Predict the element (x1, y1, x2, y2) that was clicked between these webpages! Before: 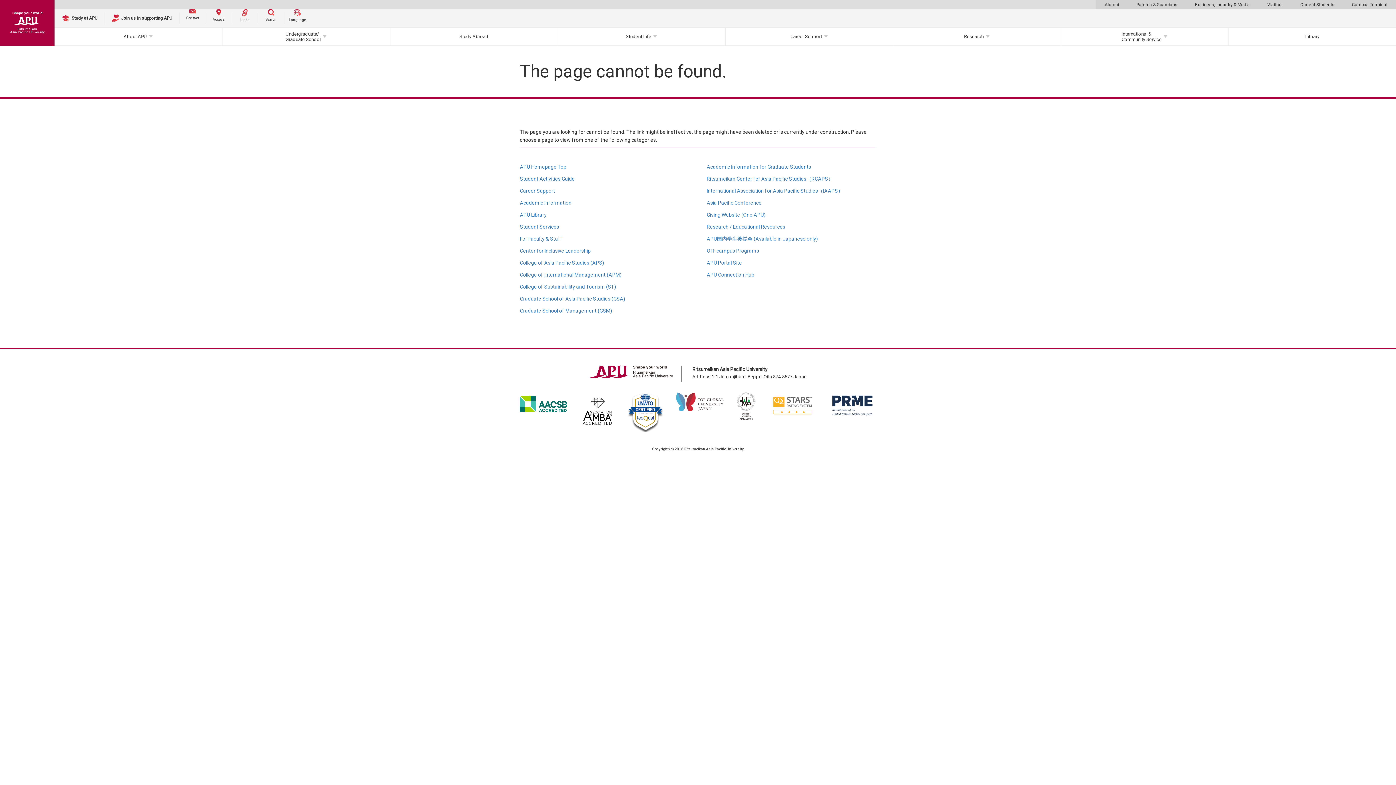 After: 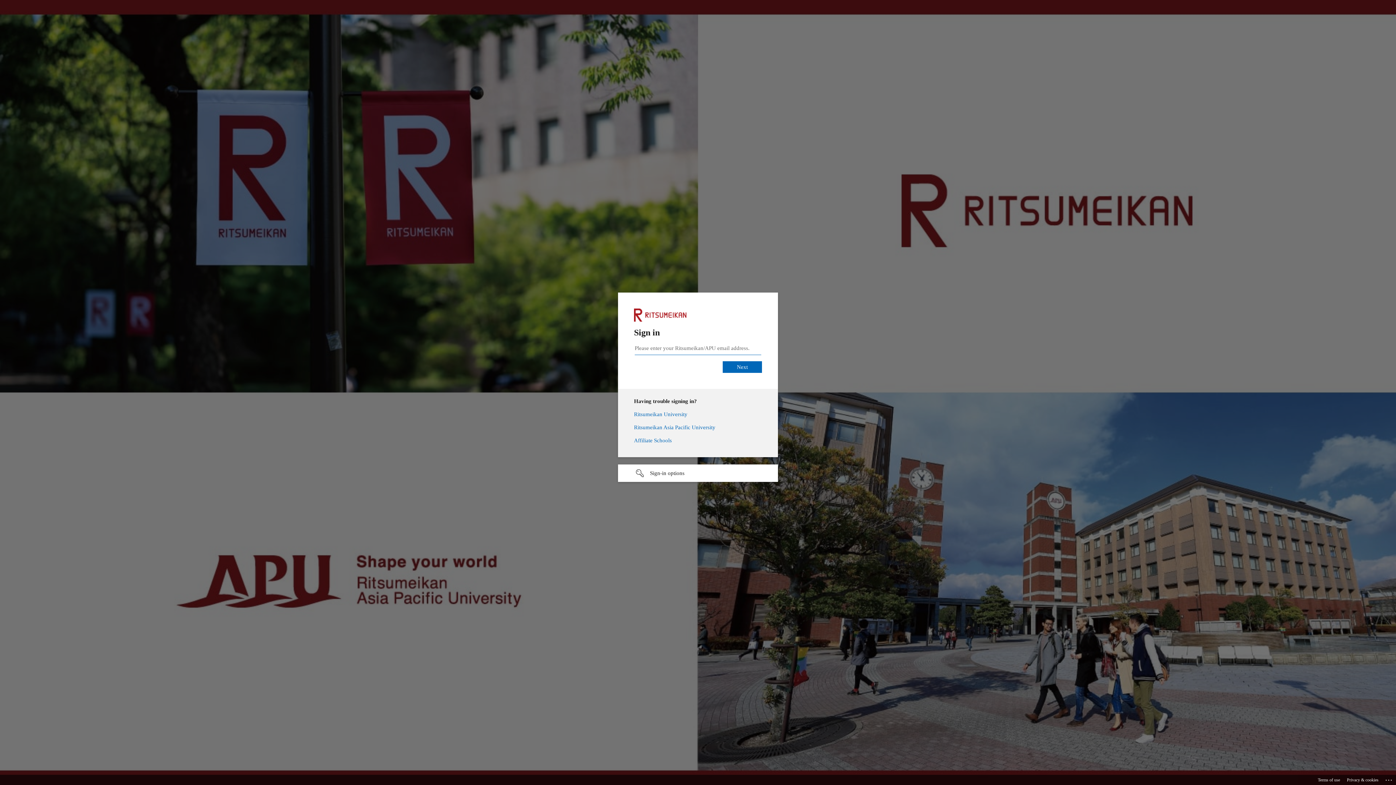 Action: label: Research / Educational Resources bbox: (706, 224, 785, 229)